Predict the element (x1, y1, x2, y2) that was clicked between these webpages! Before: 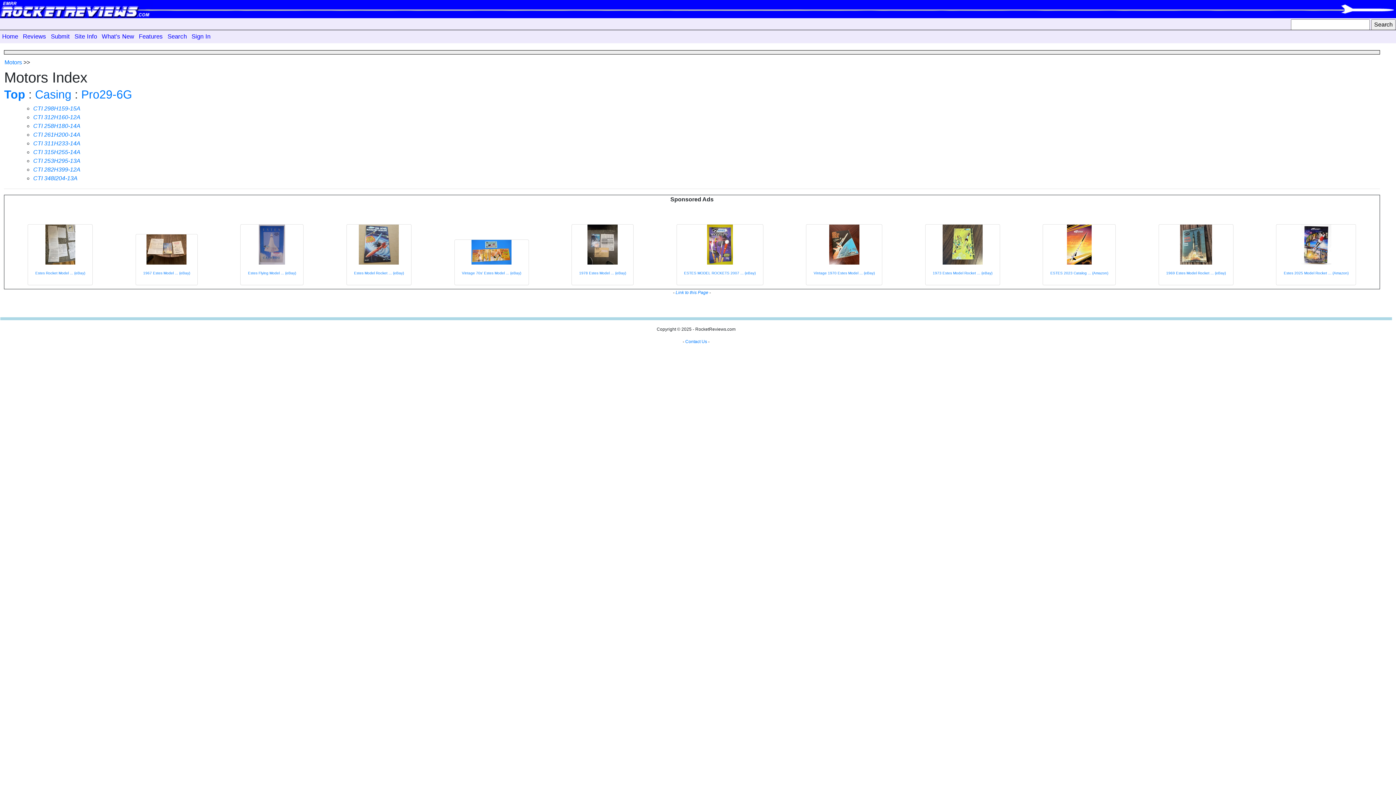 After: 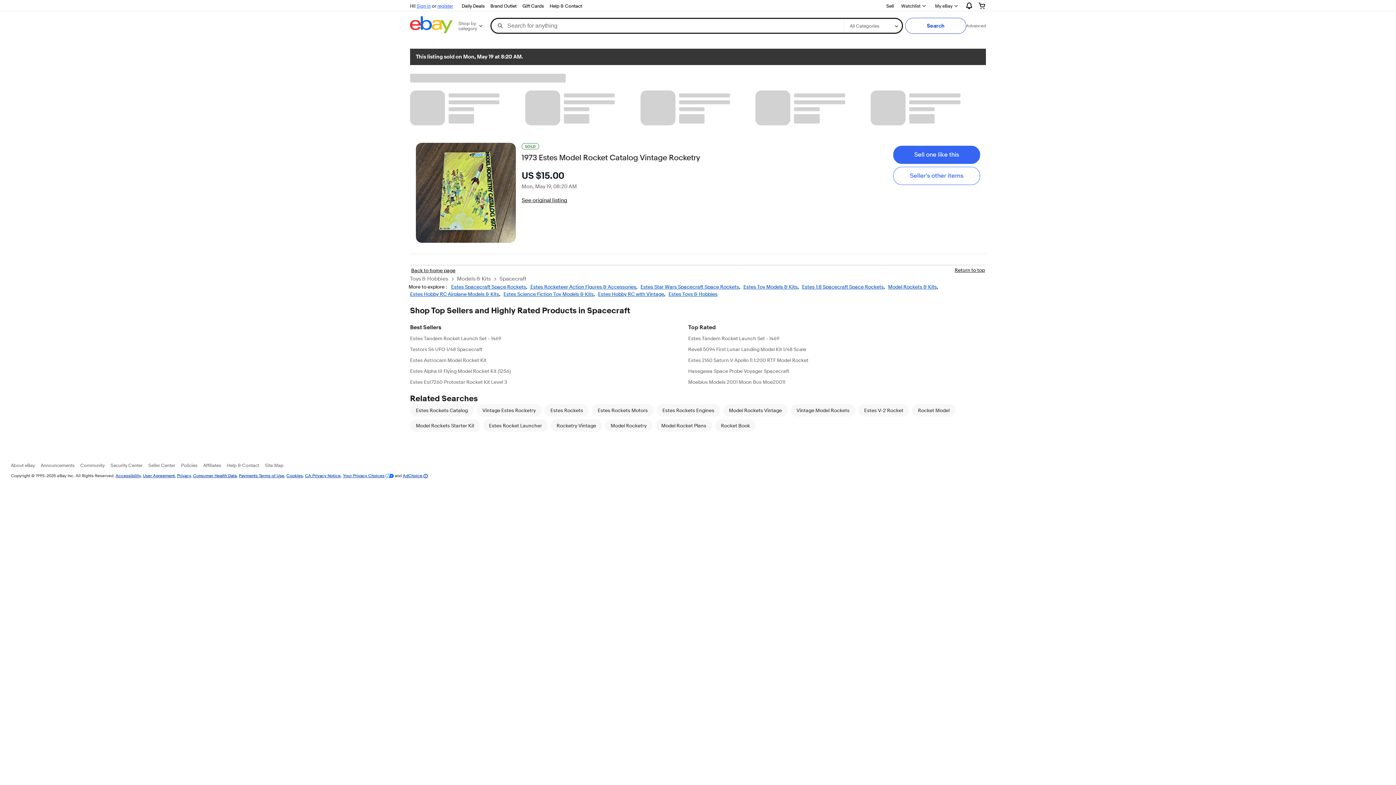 Action: bbox: (942, 241, 982, 247)